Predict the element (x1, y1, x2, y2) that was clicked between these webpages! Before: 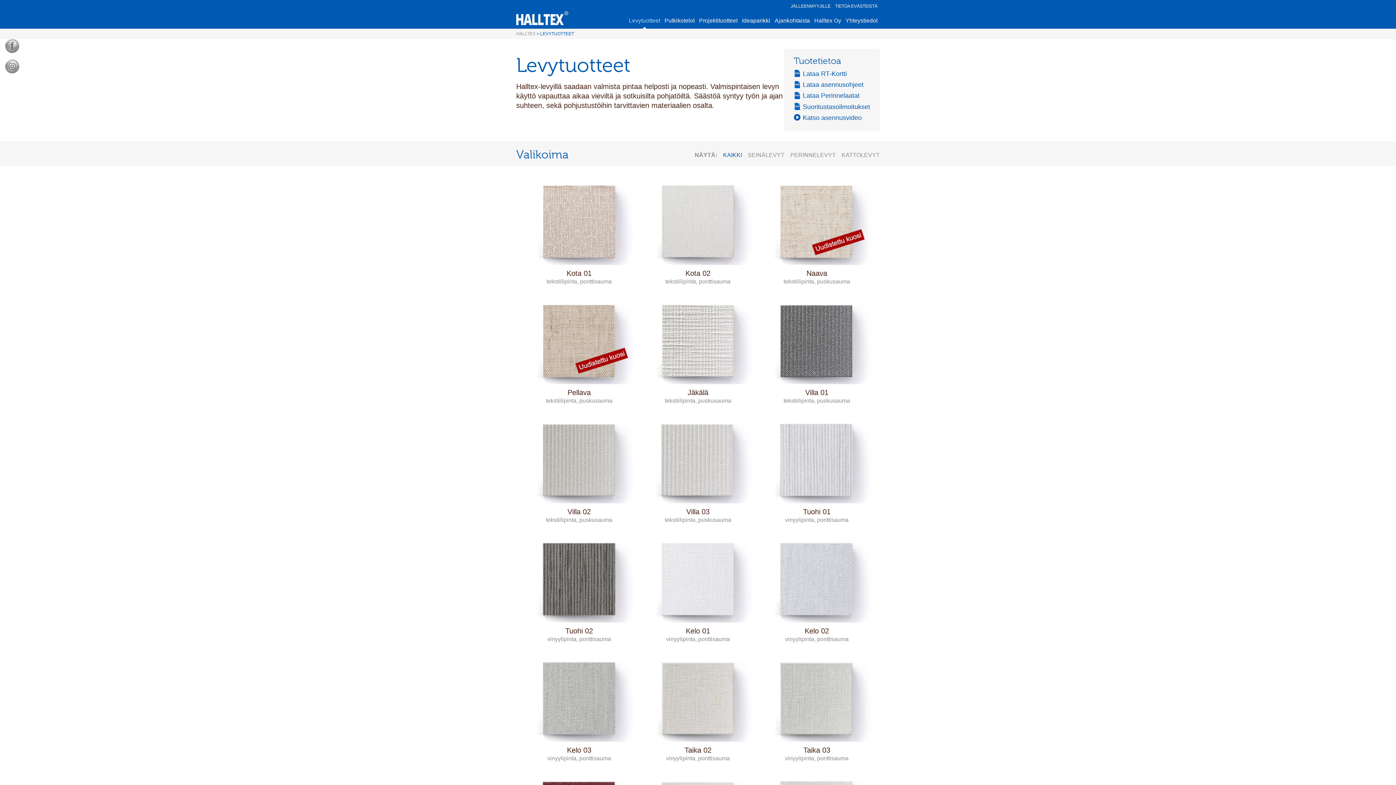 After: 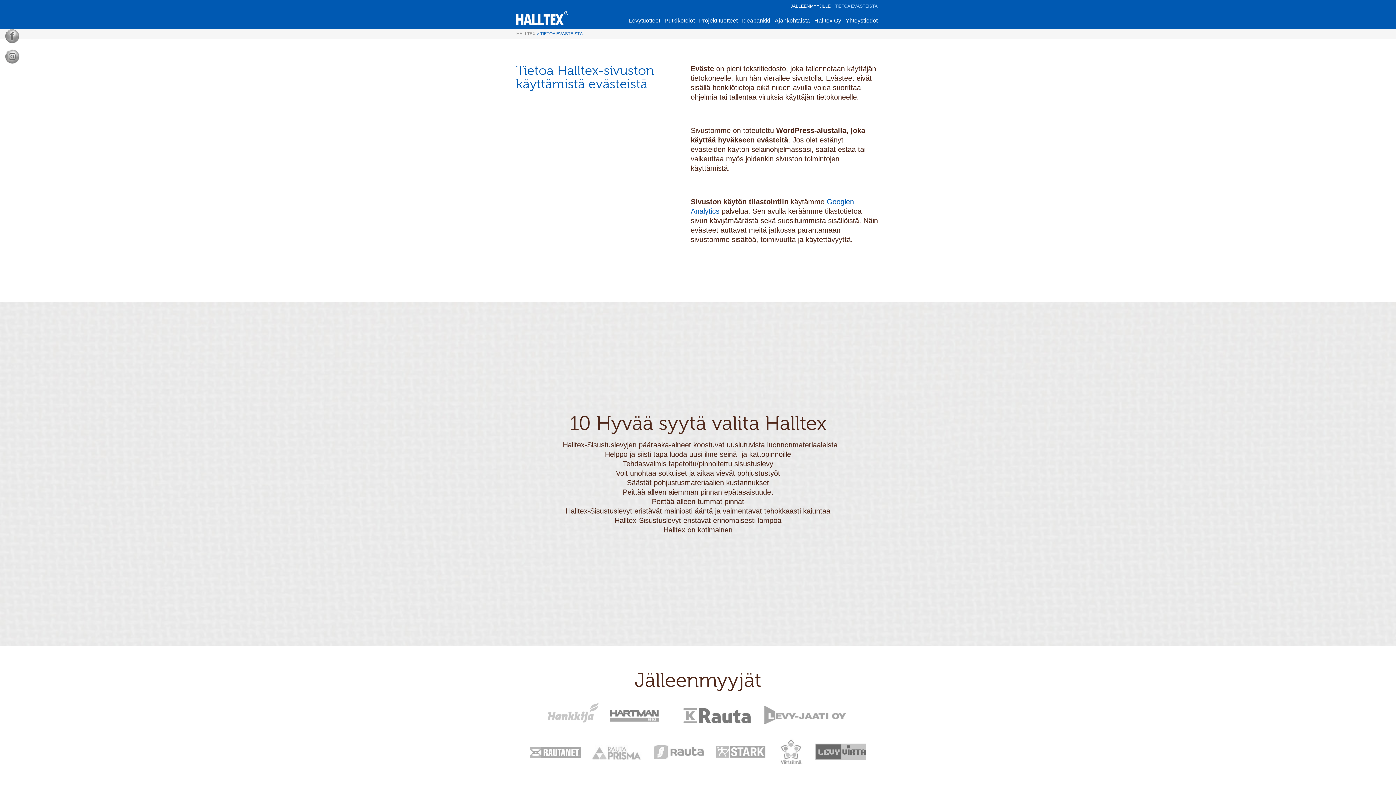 Action: bbox: (833, 2, 880, 9) label: TIETOA EVÄSTEISTÄ